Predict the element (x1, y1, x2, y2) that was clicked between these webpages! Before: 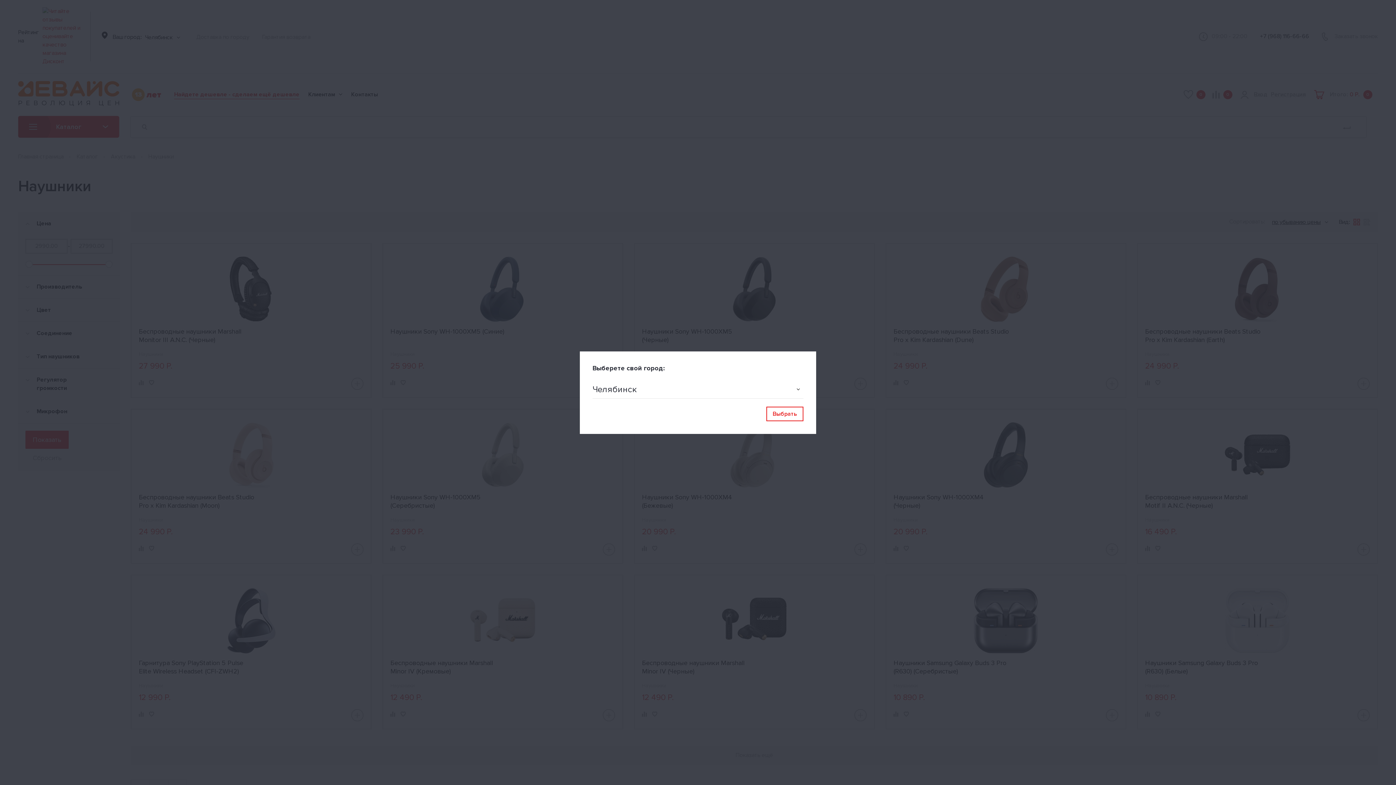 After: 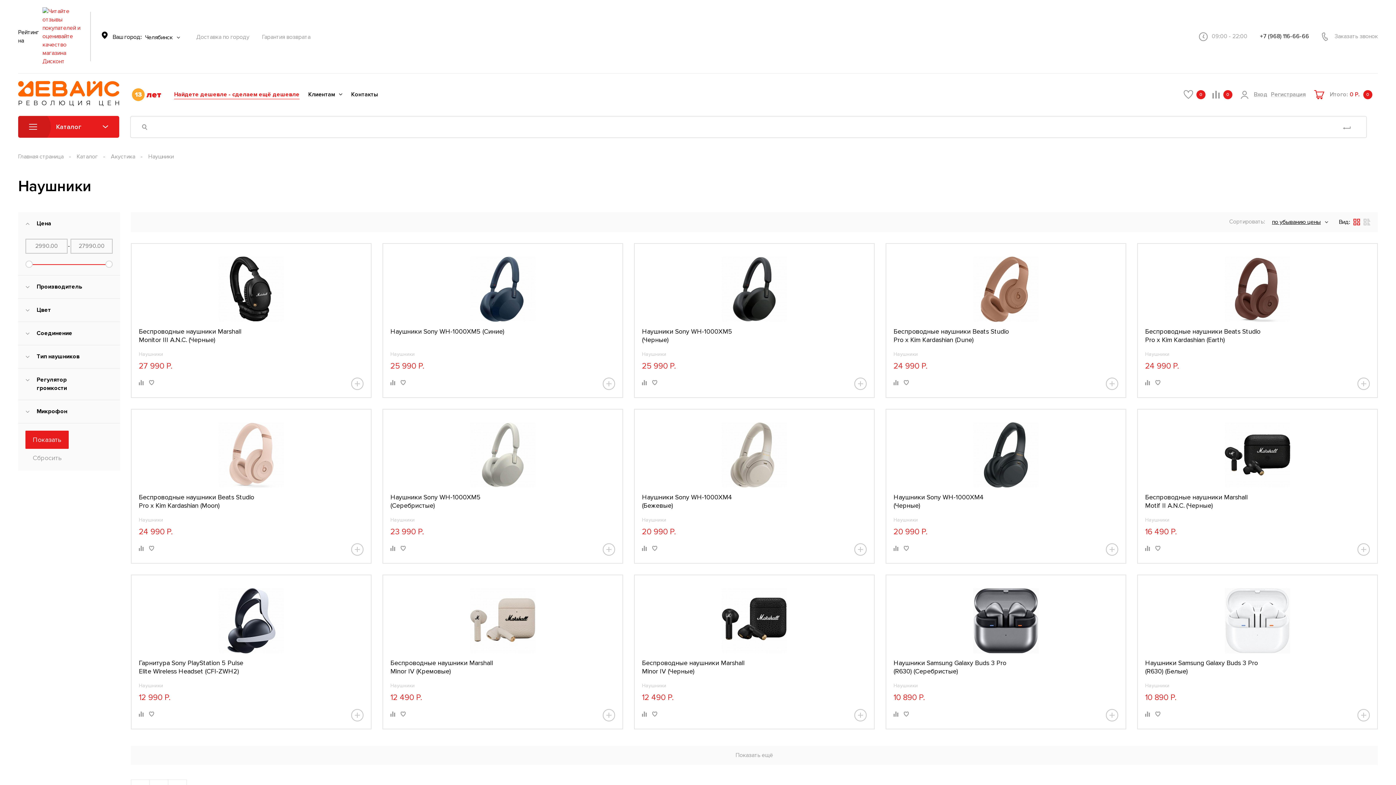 Action: label: Выбрать bbox: (766, 406, 803, 421)